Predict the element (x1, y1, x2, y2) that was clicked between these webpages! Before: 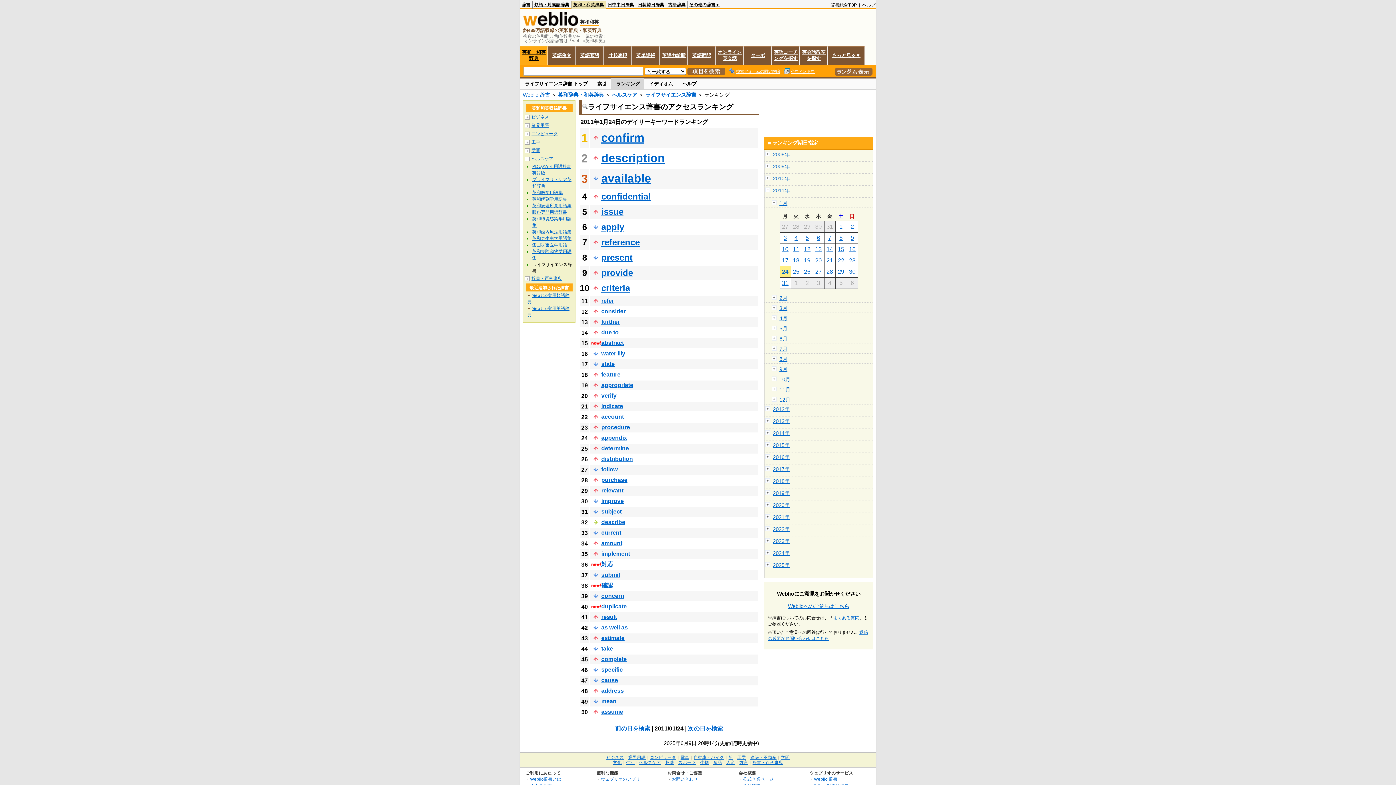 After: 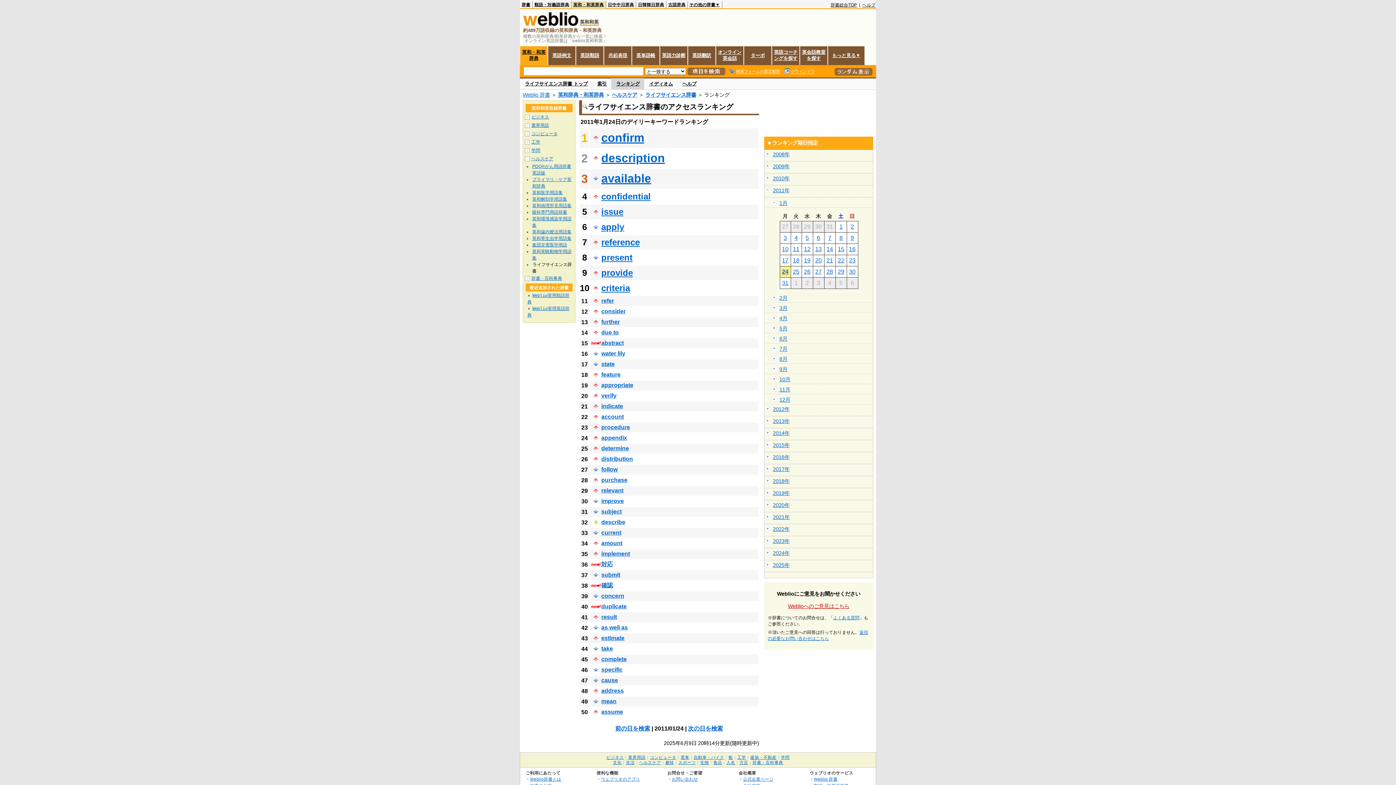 Action: bbox: (788, 603, 849, 609) label: Weblioへのご意見はこちら